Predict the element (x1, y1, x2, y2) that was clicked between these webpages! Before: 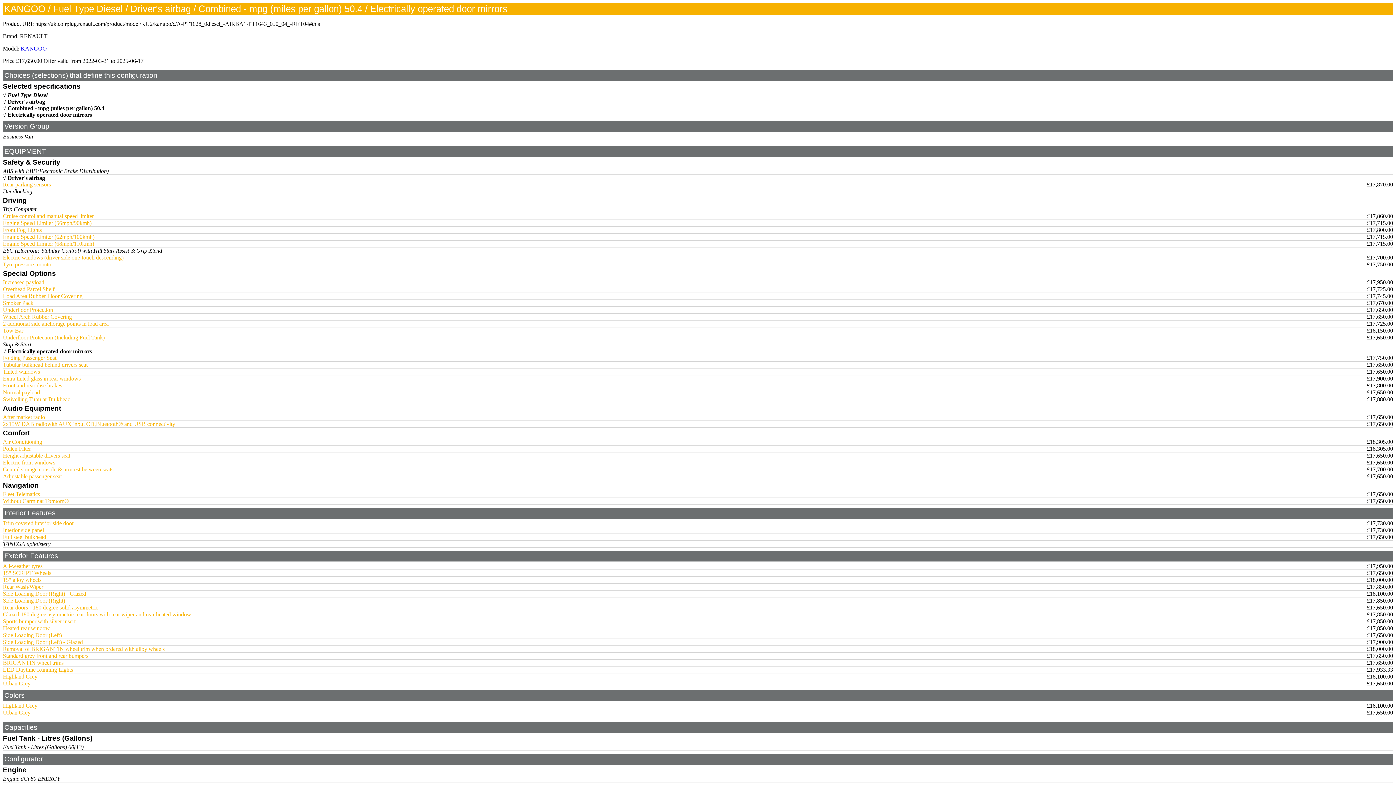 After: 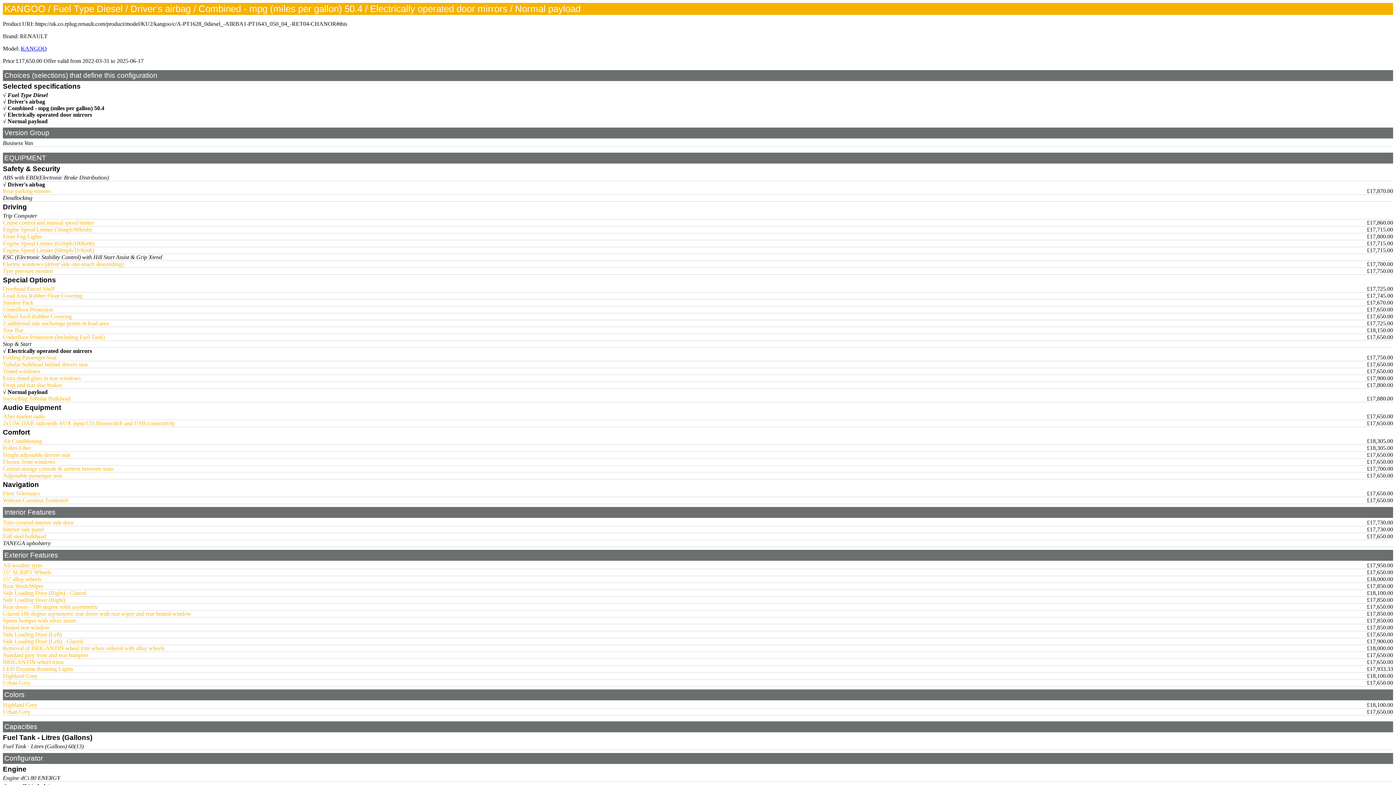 Action: bbox: (2, 389, 40, 395) label: Normal payload